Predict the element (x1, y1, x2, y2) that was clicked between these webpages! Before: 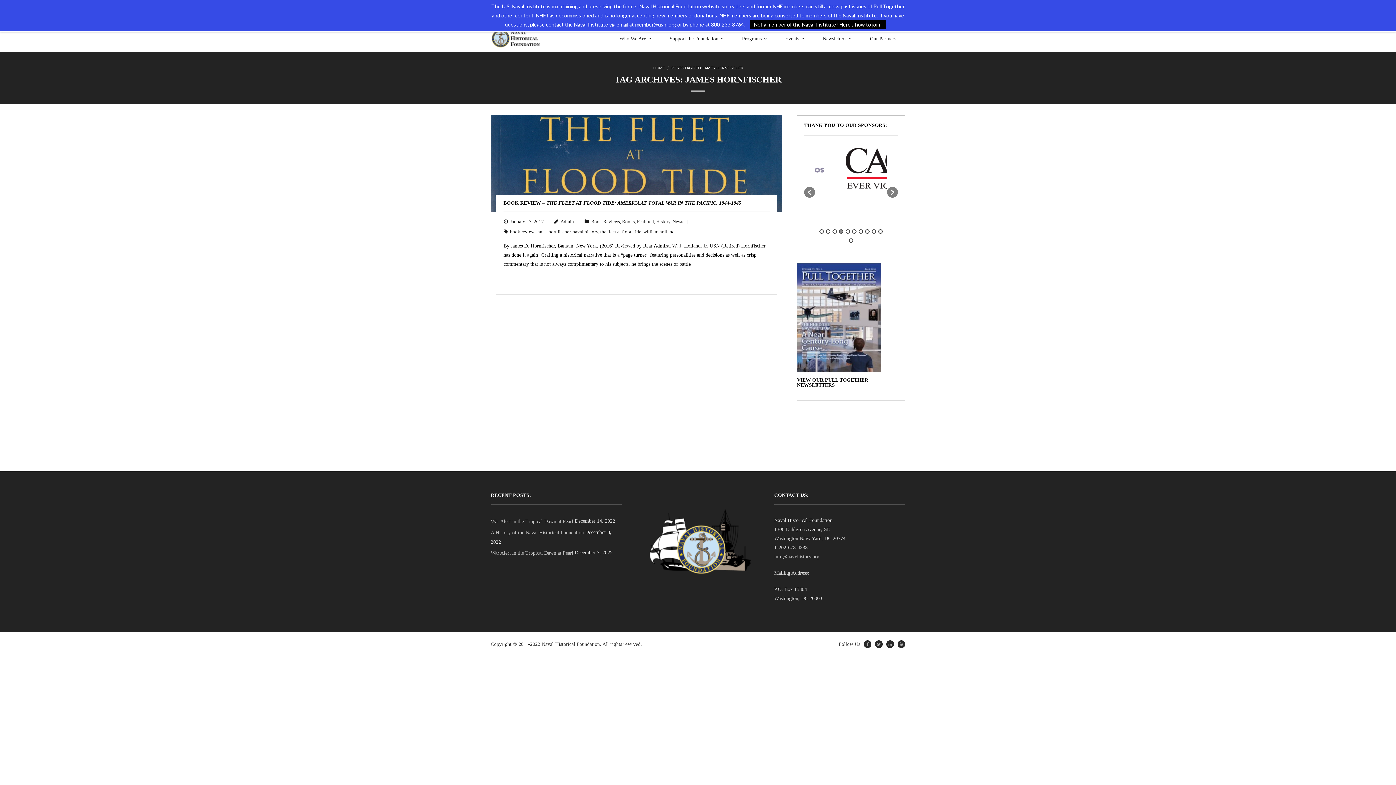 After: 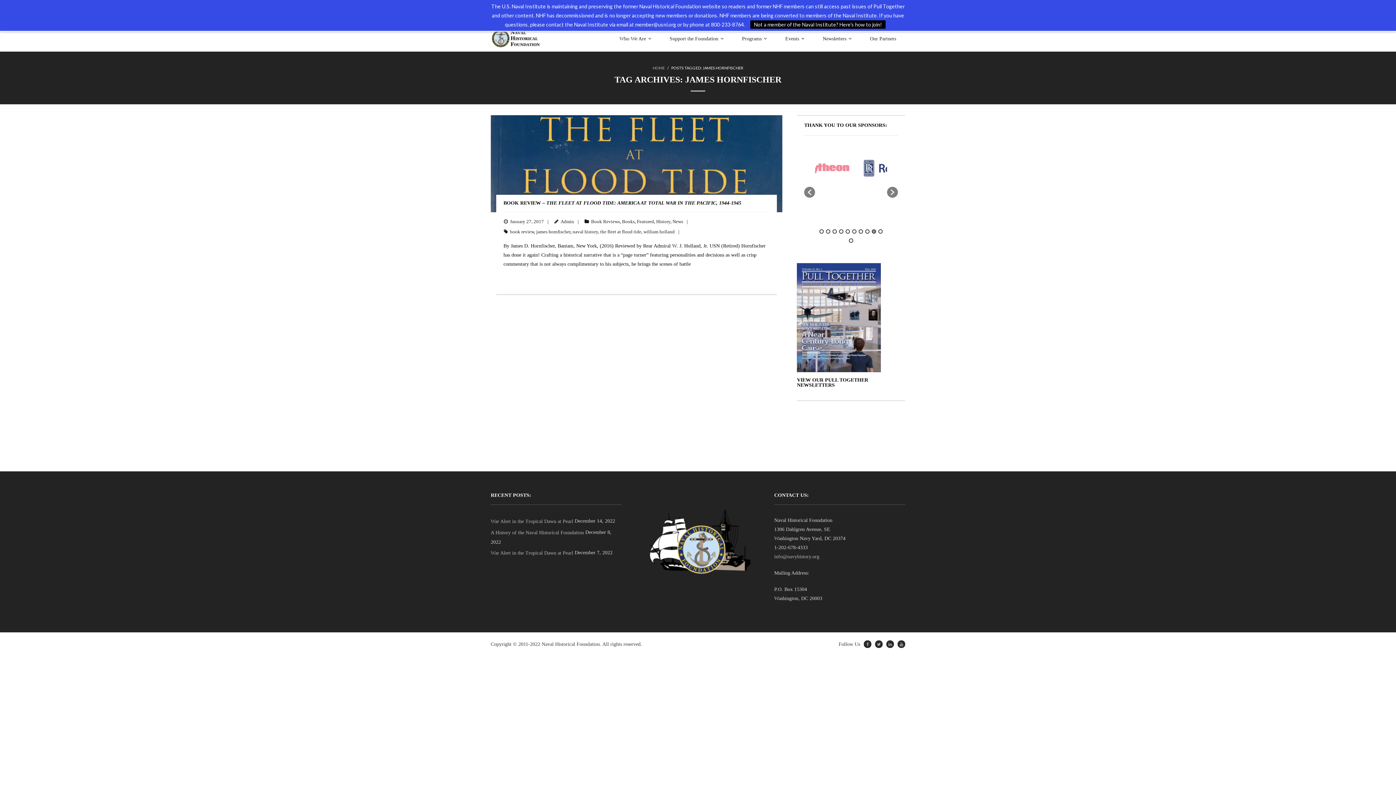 Action: bbox: (839, 229, 843, 233) label: 4